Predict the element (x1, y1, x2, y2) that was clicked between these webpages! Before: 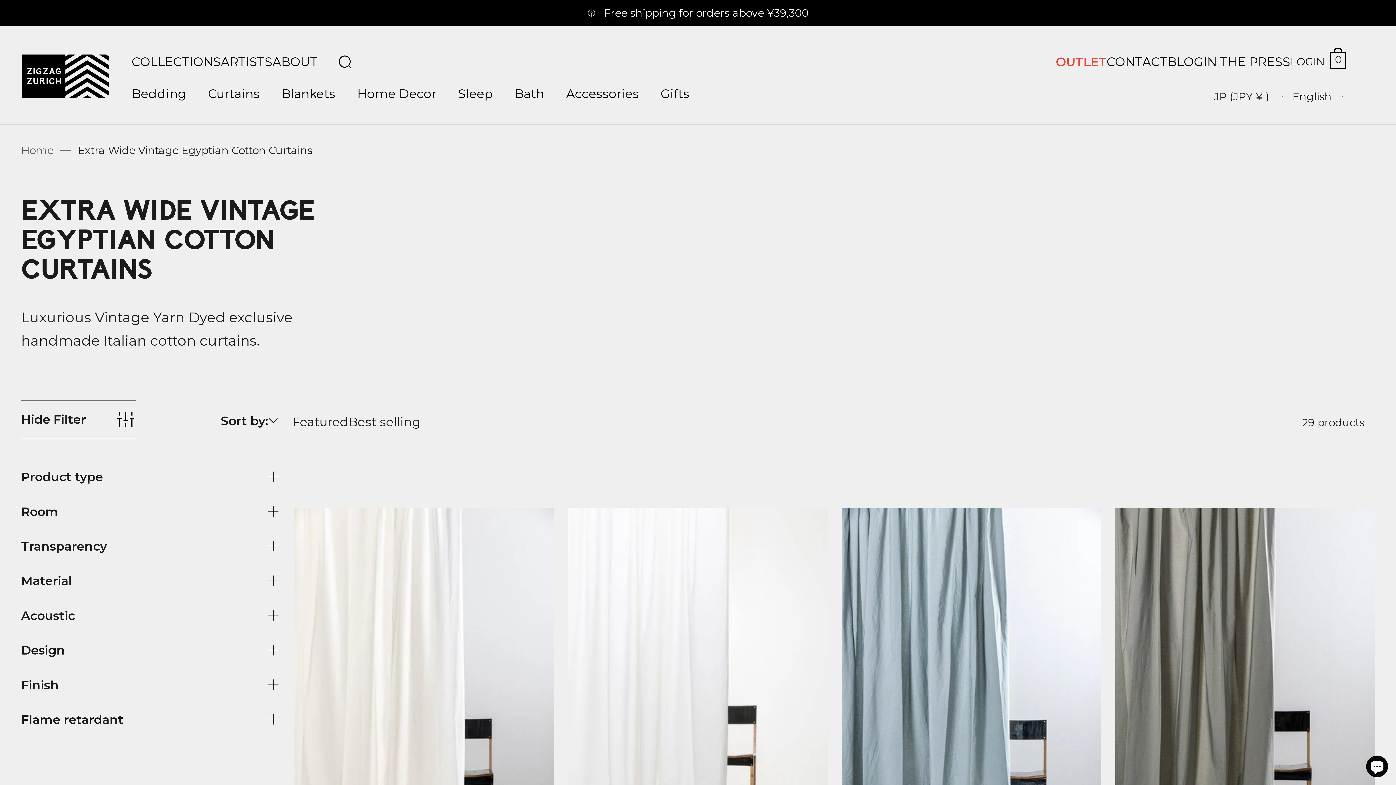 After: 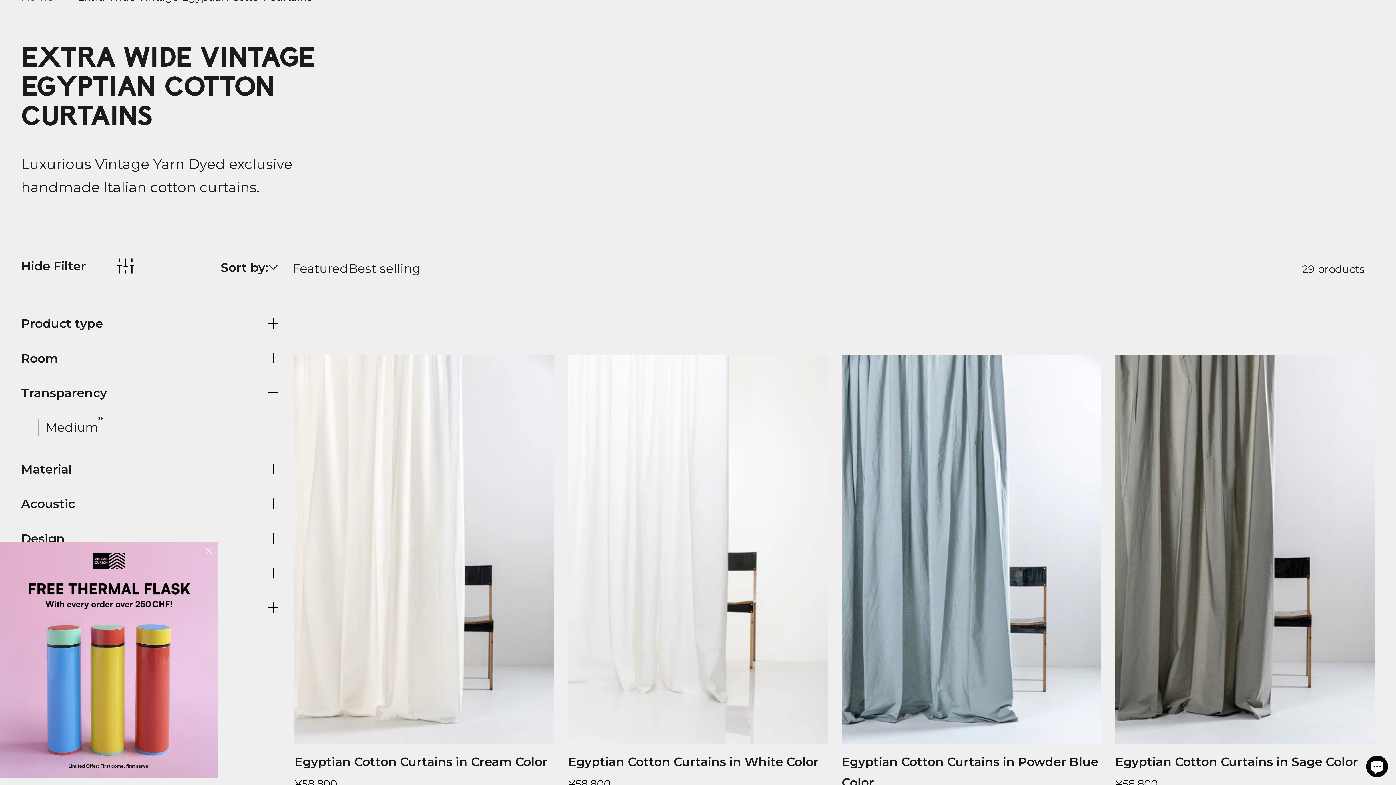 Action: label: Transparency (0 selected) bbox: (21, 535, 278, 556)